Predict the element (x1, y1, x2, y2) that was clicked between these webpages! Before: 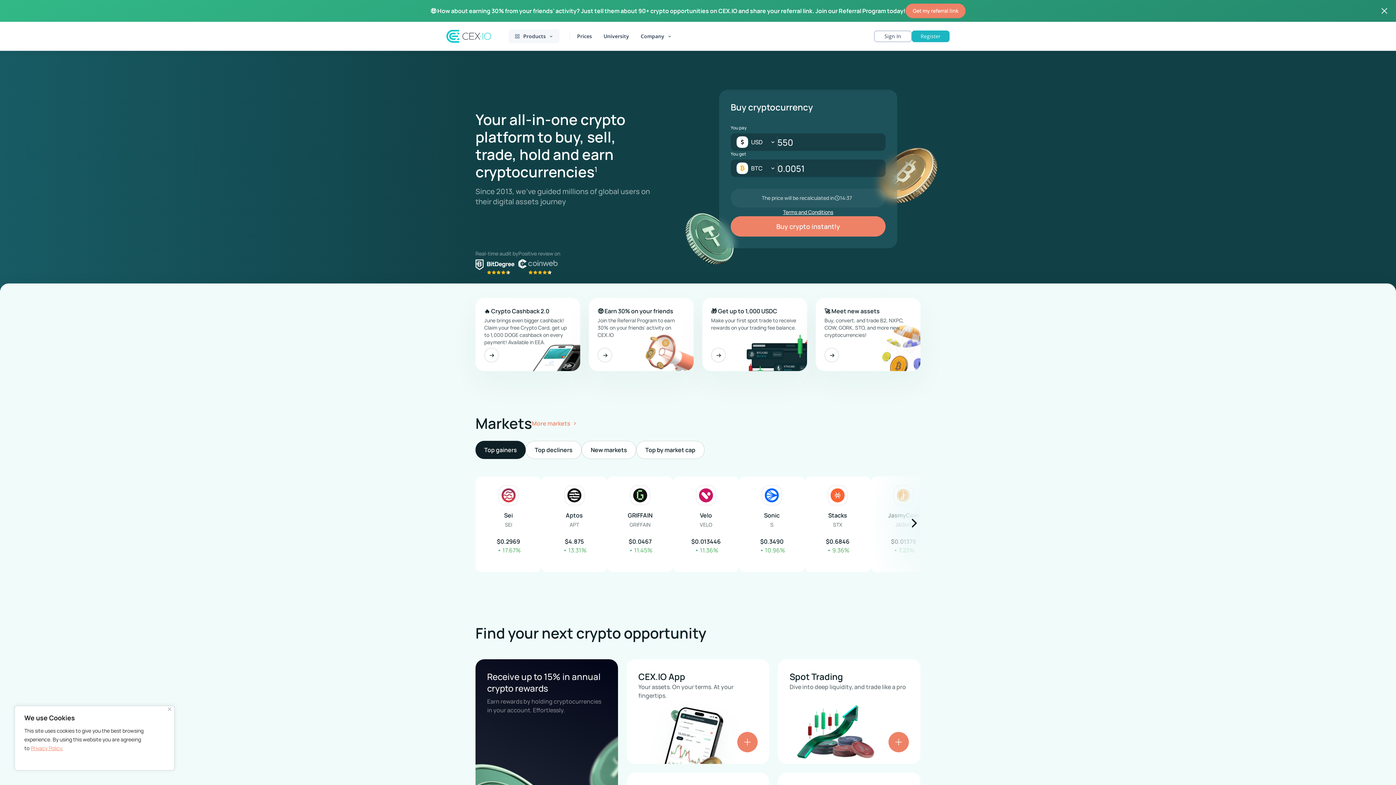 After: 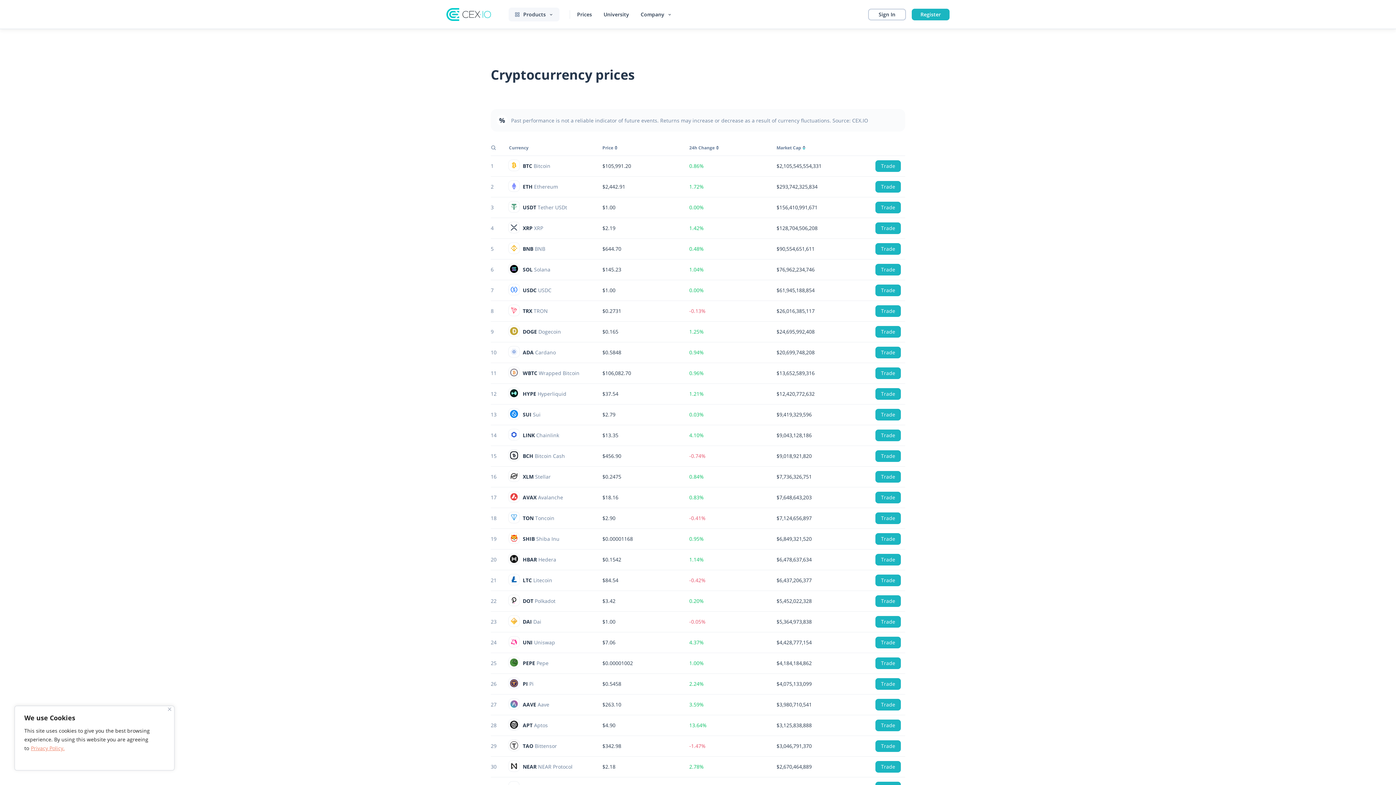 Action: label: More markets bbox: (532, 419, 579, 428)